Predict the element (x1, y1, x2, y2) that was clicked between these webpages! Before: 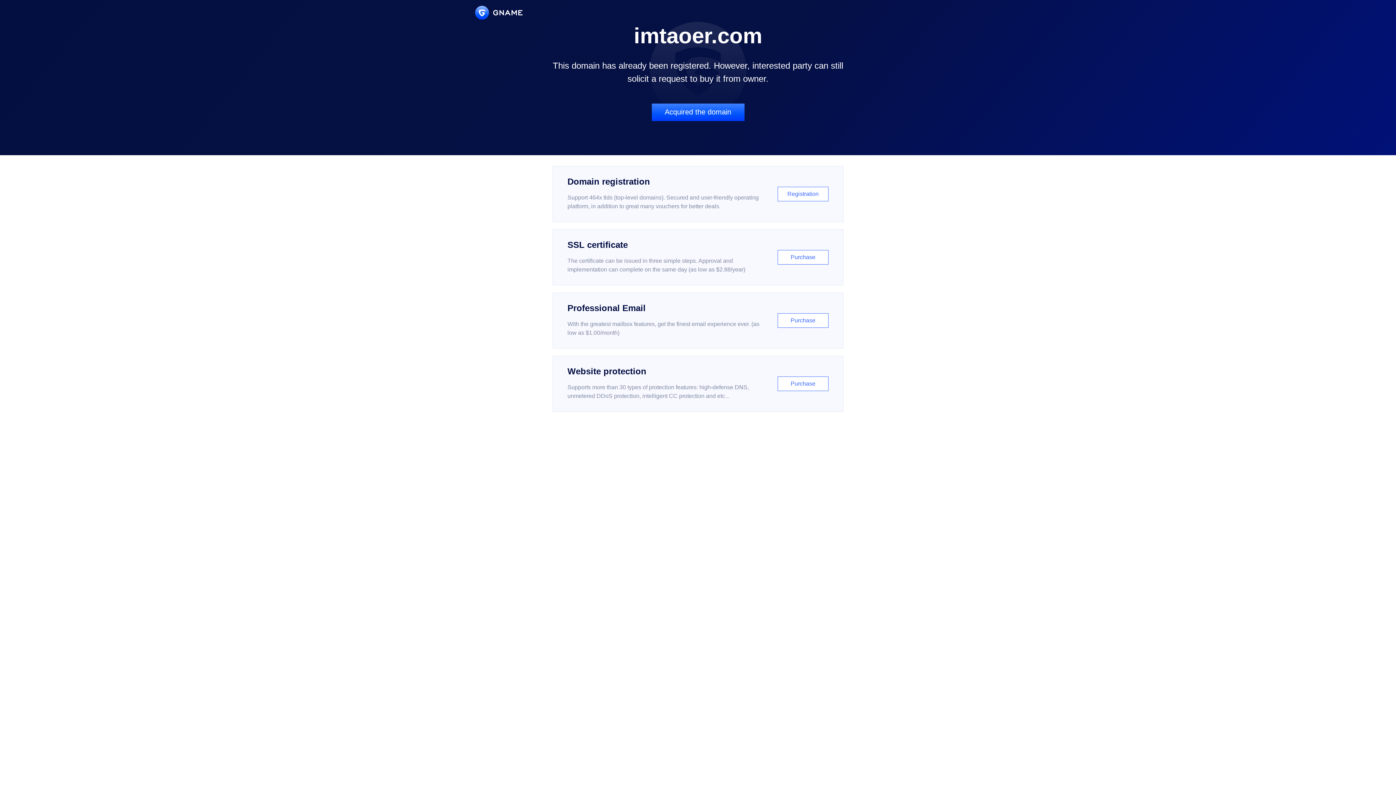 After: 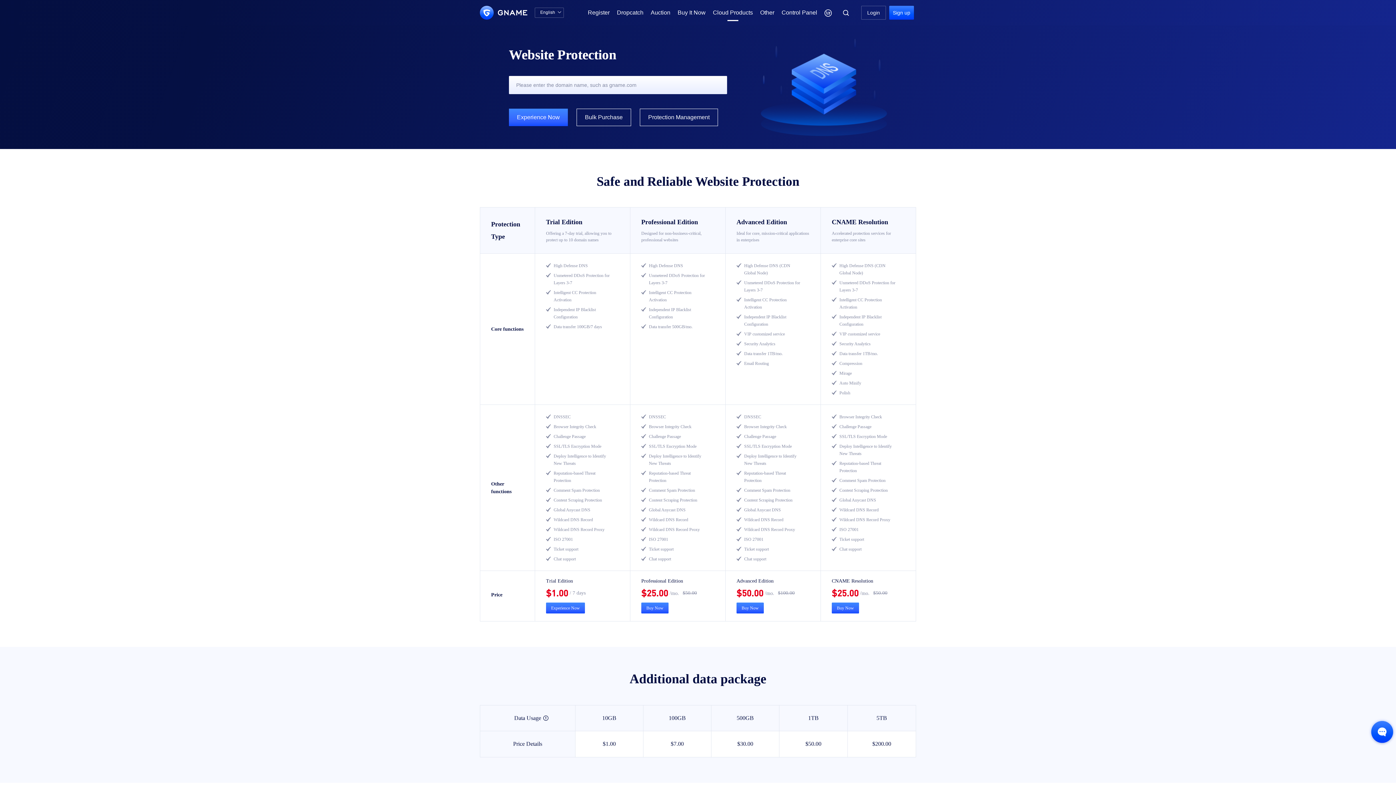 Action: label: Website protection

Supports more than 30 types of protection features: high-defense DNS, unmetered DDoS protection, intelligent CC protection and etc...

Purchase bbox: (552, 356, 843, 412)